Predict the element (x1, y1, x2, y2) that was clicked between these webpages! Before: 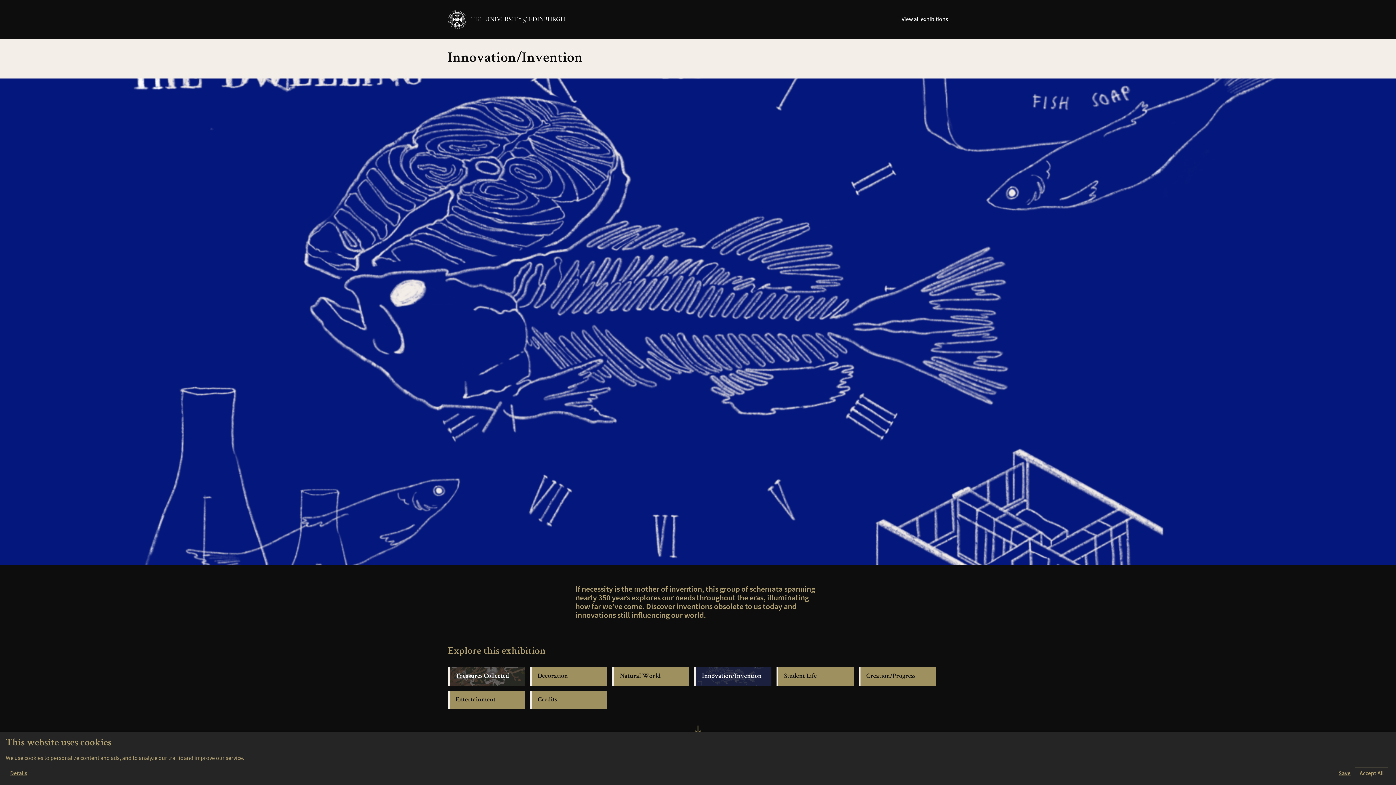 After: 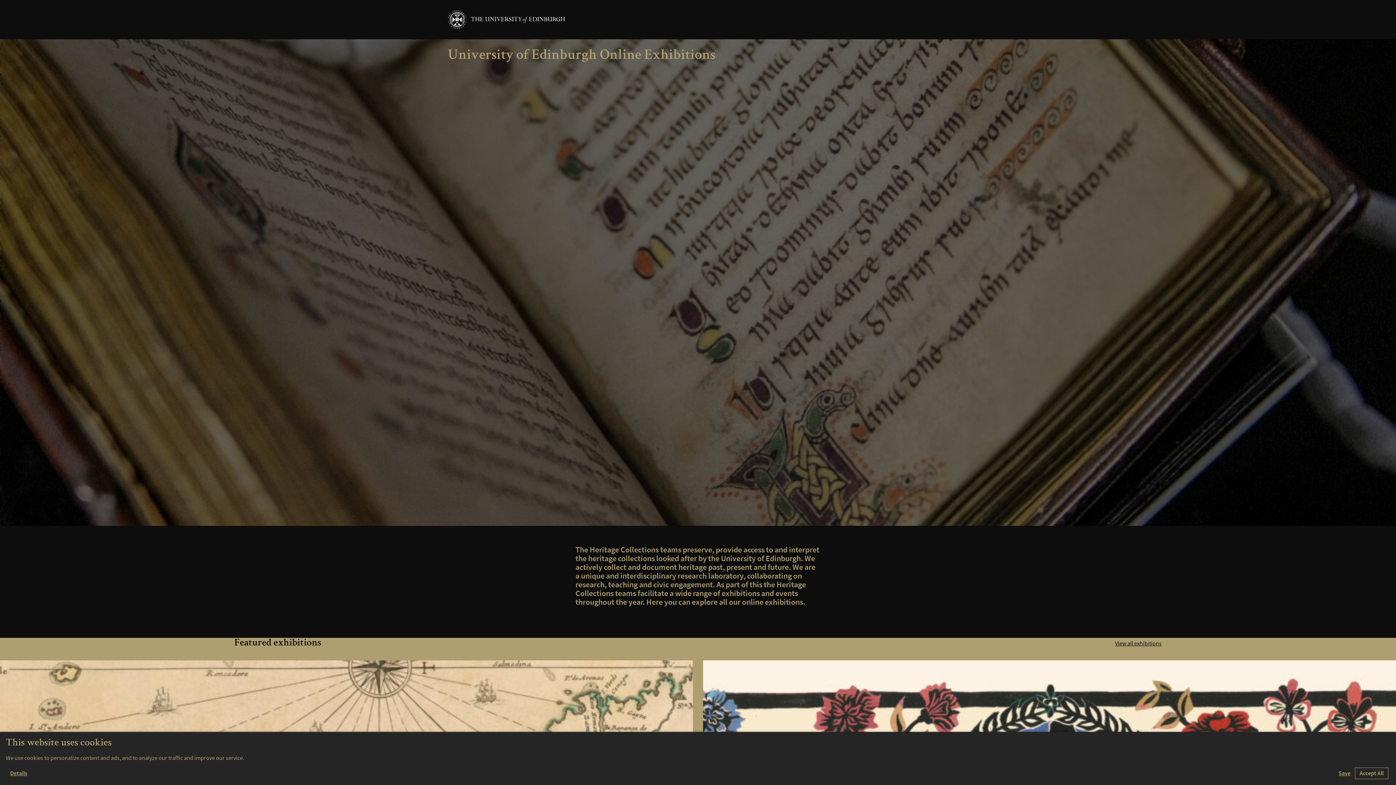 Action: bbox: (448, 10, 565, 29) label: The University of Edinburgh